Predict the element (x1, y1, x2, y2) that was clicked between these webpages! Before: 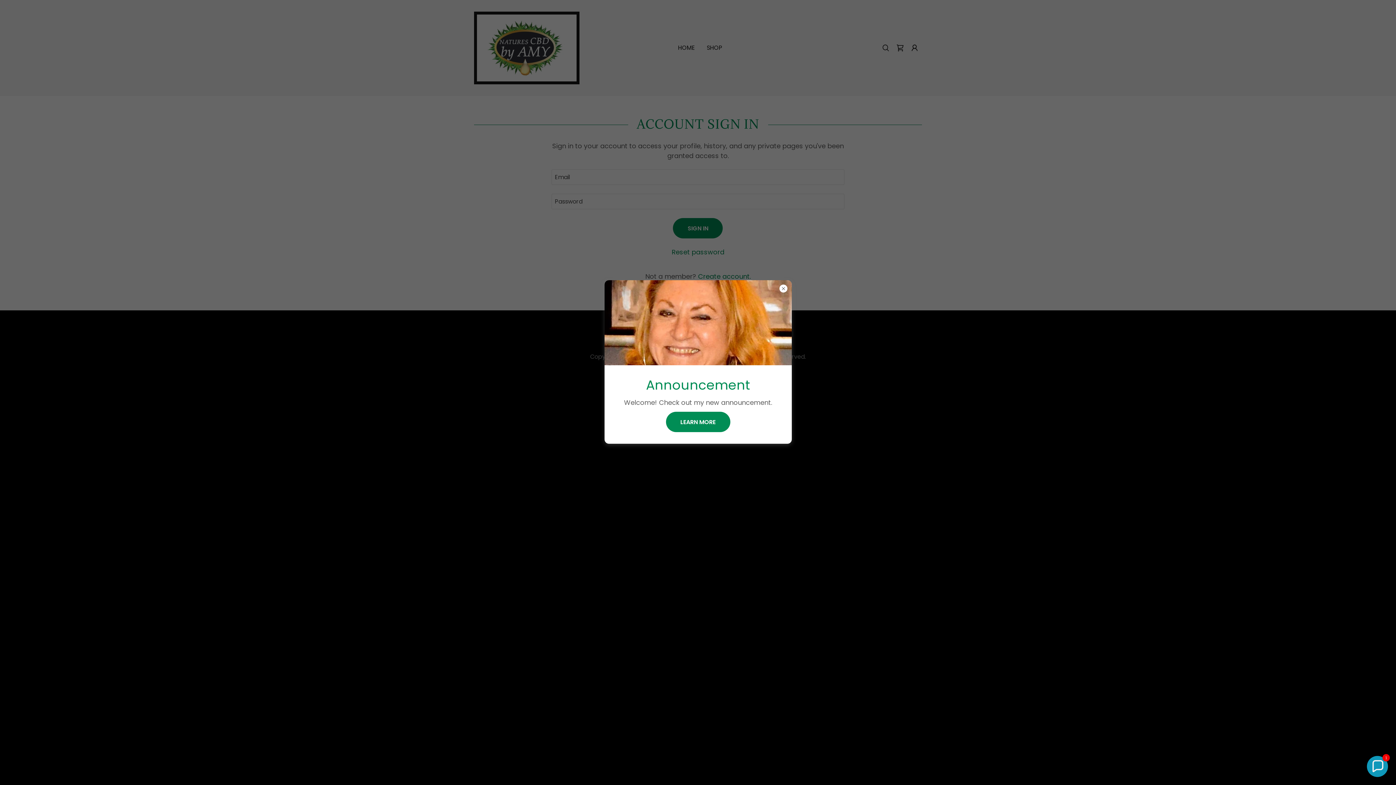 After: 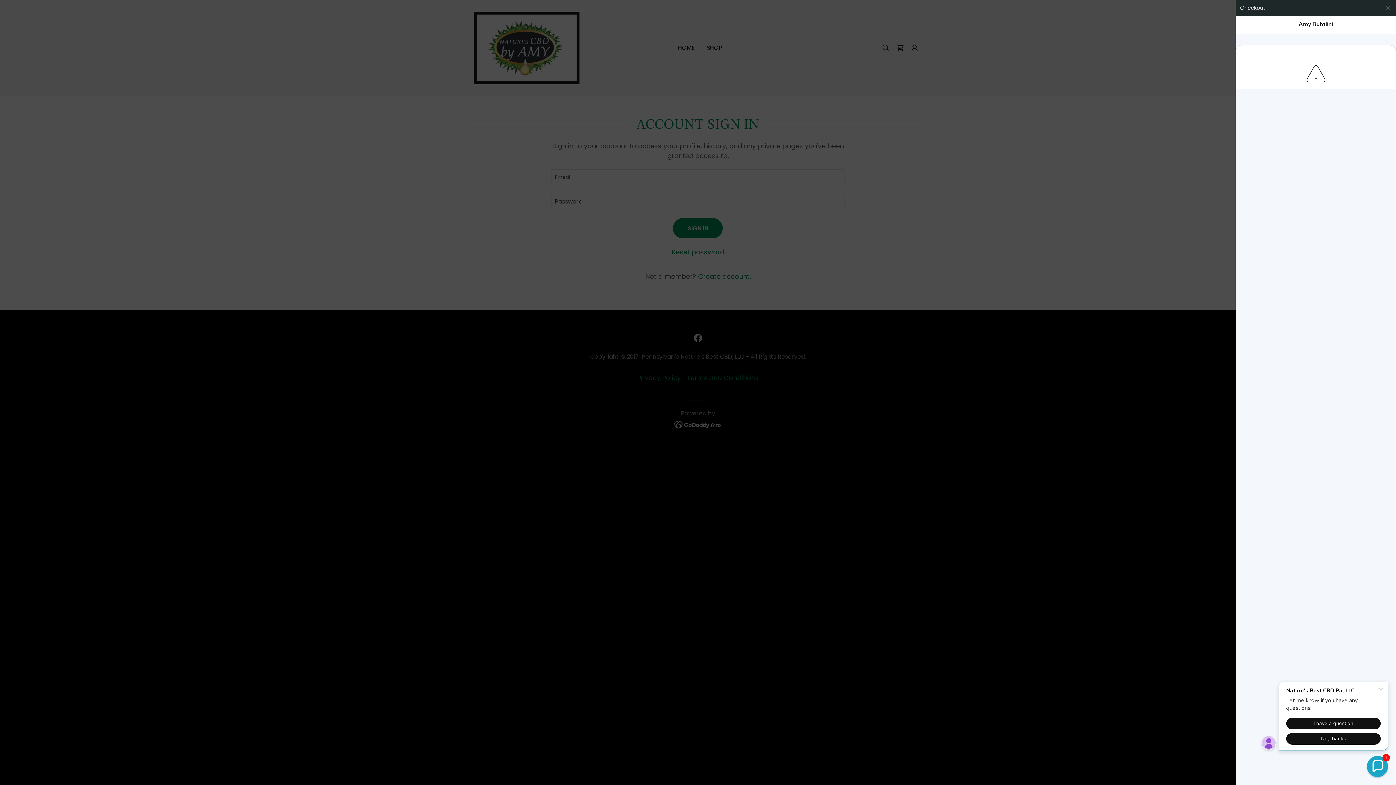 Action: bbox: (666, 412, 730, 432) label: LEARN MORE